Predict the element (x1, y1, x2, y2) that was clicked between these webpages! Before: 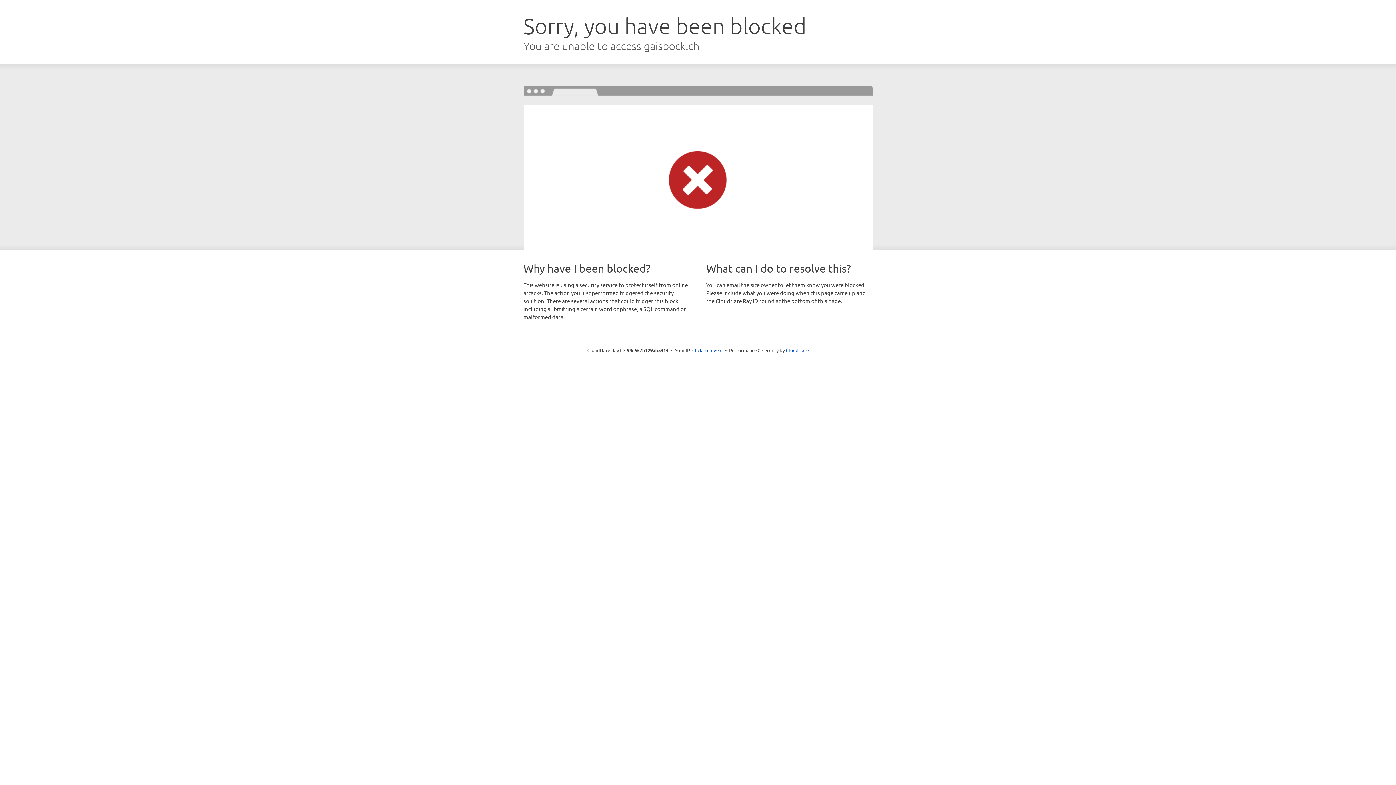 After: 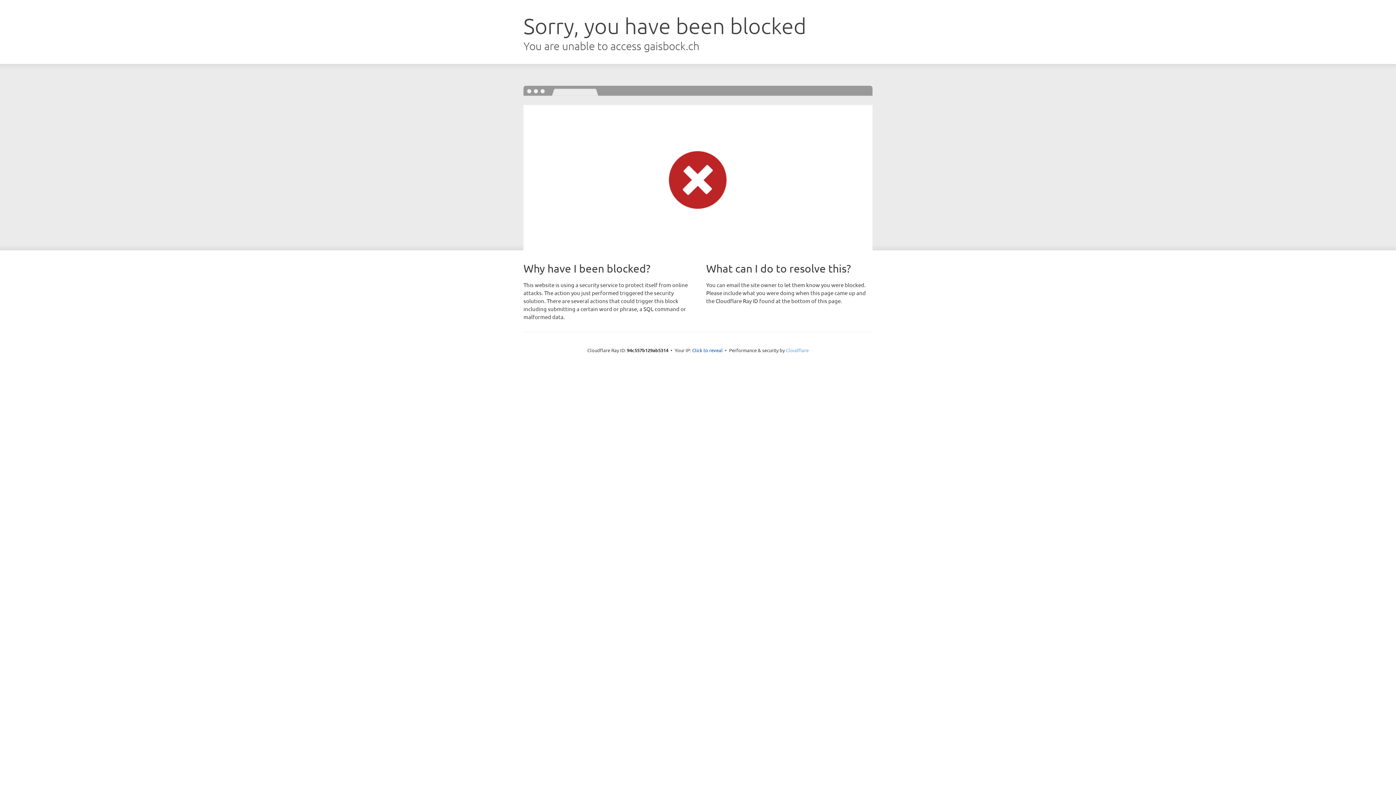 Action: label: Cloudflare bbox: (786, 347, 808, 353)